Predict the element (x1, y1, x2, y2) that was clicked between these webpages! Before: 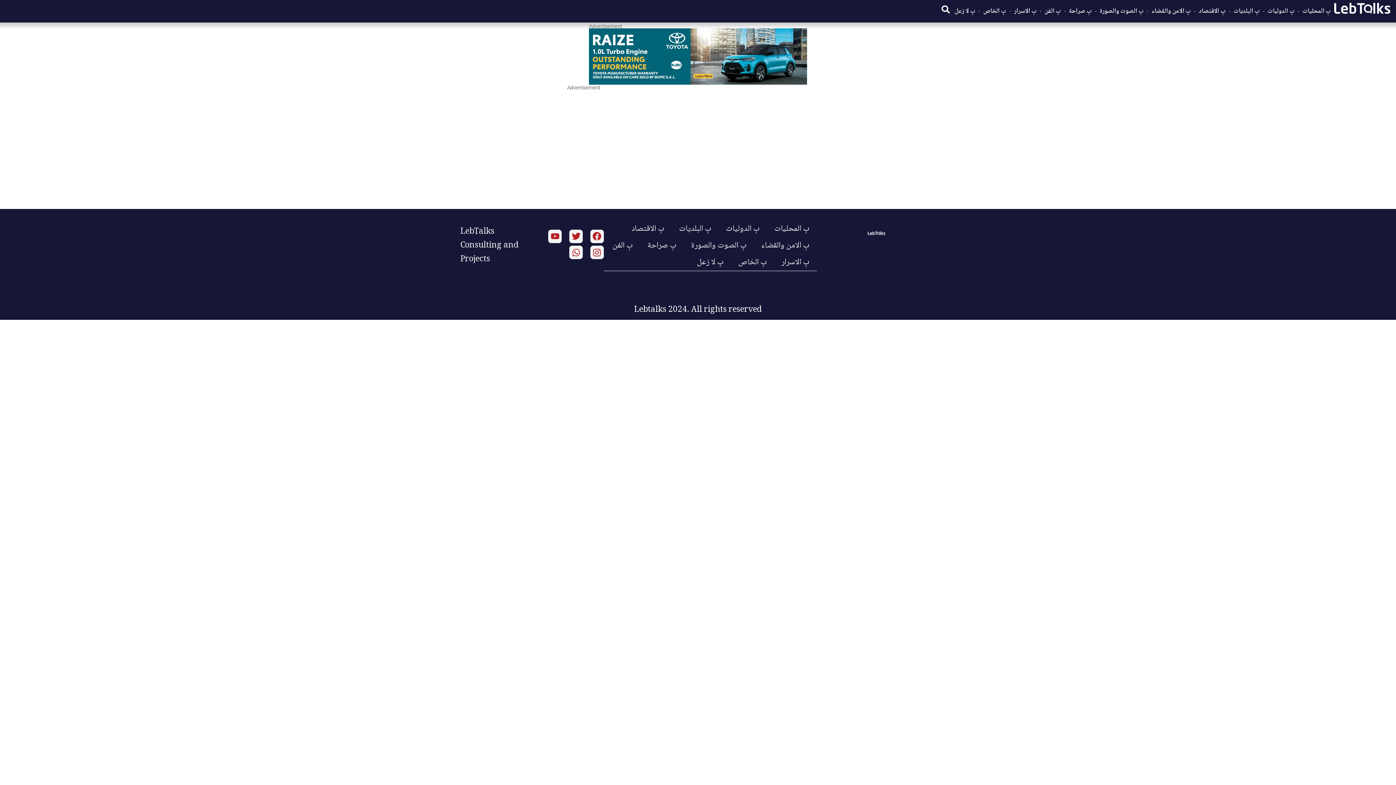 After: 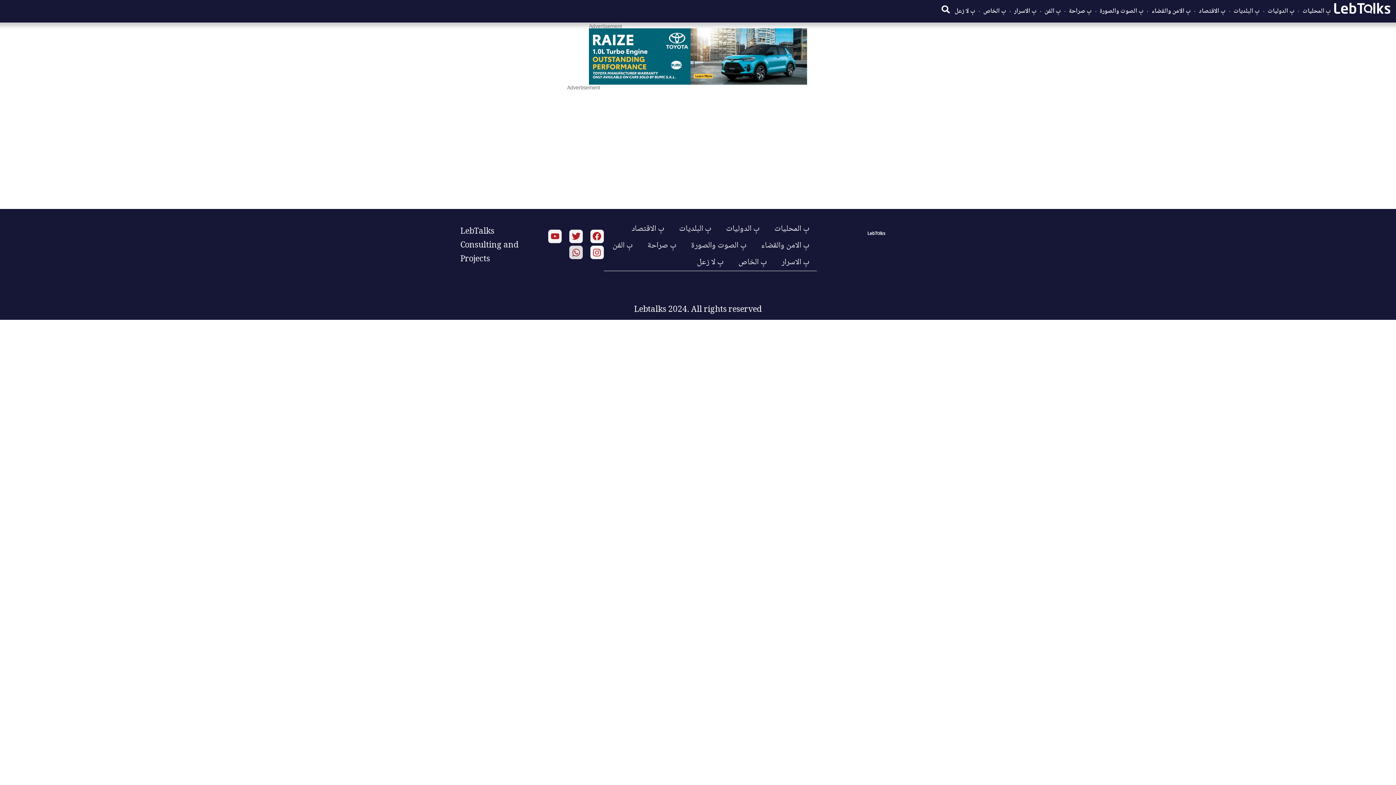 Action: label: Whatsapp bbox: (569, 245, 582, 259)